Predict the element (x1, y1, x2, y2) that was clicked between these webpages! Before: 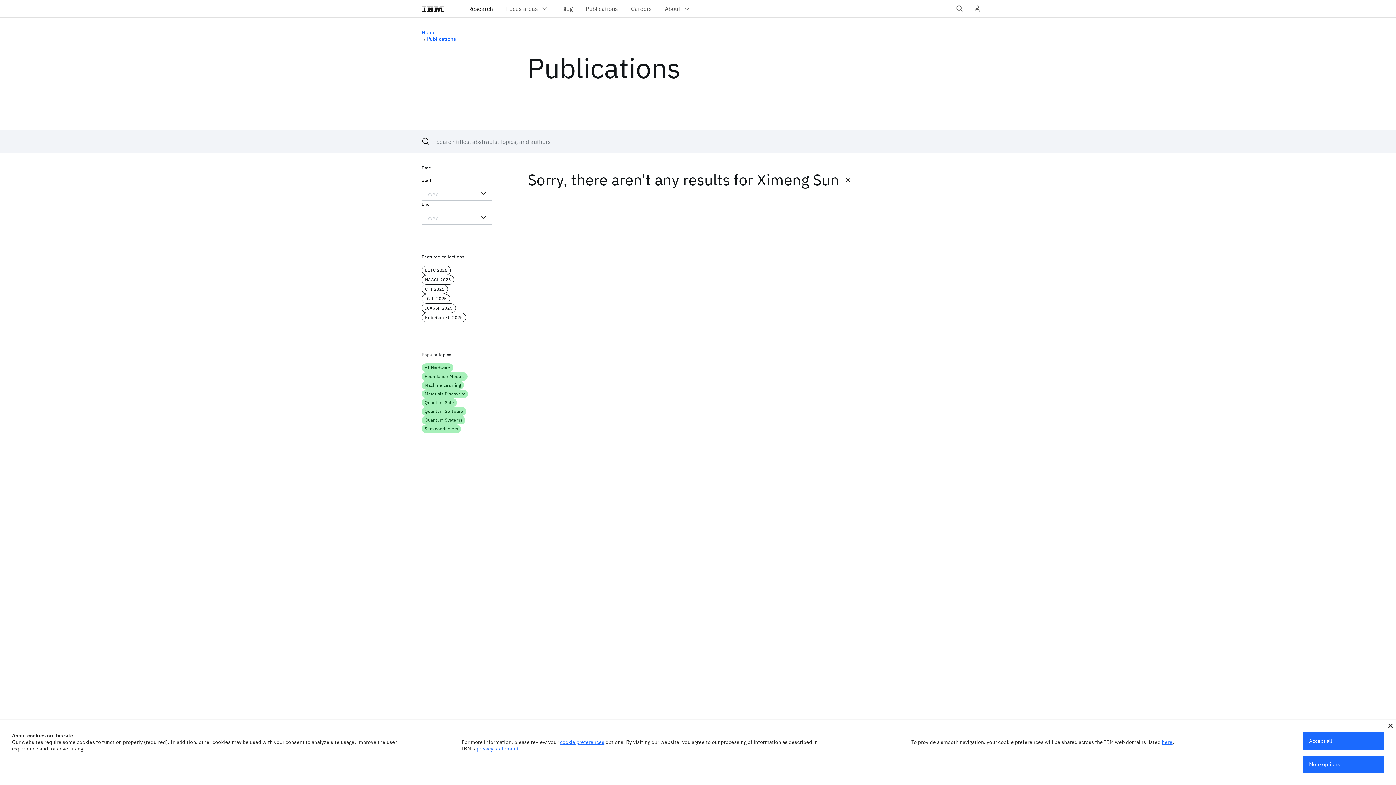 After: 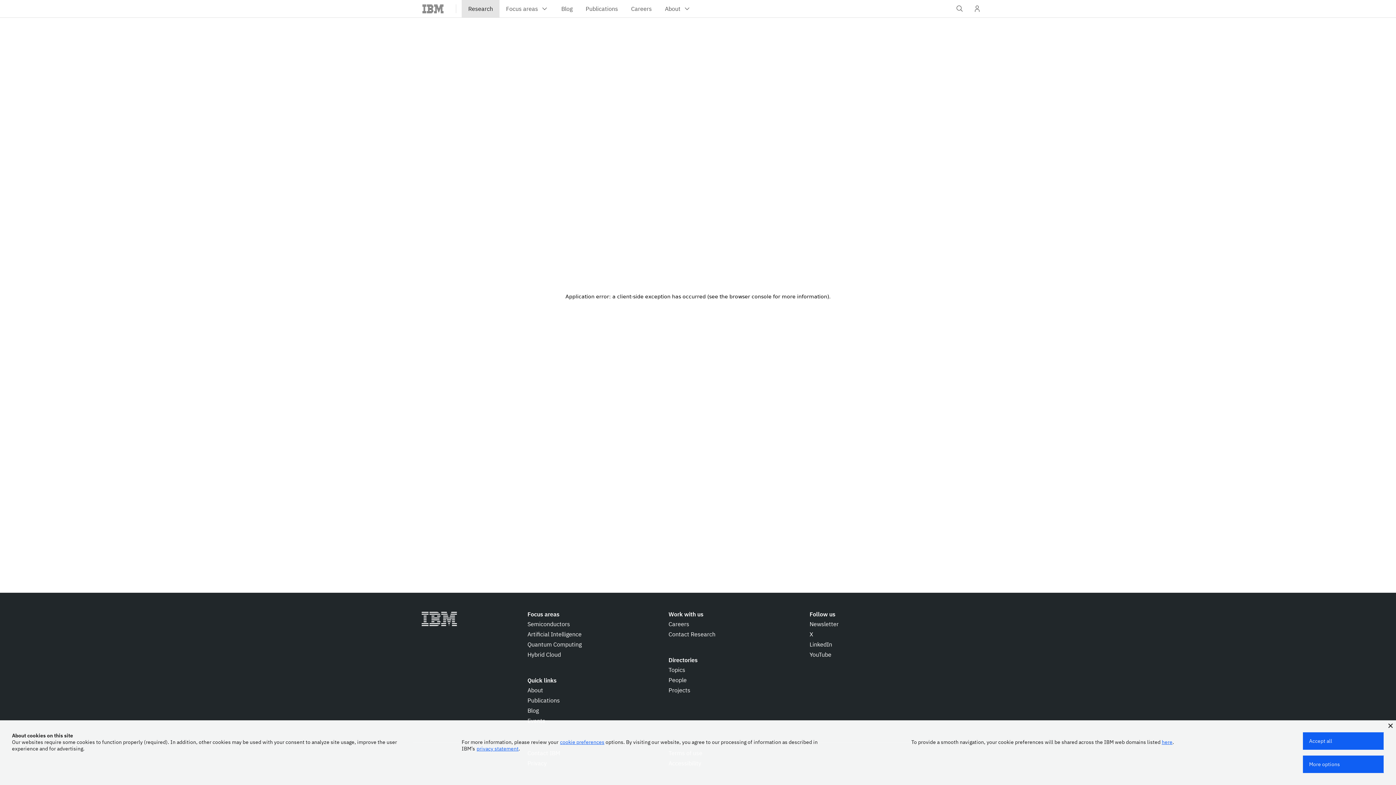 Action: label: Research bbox: (461, 0, 499, 17)